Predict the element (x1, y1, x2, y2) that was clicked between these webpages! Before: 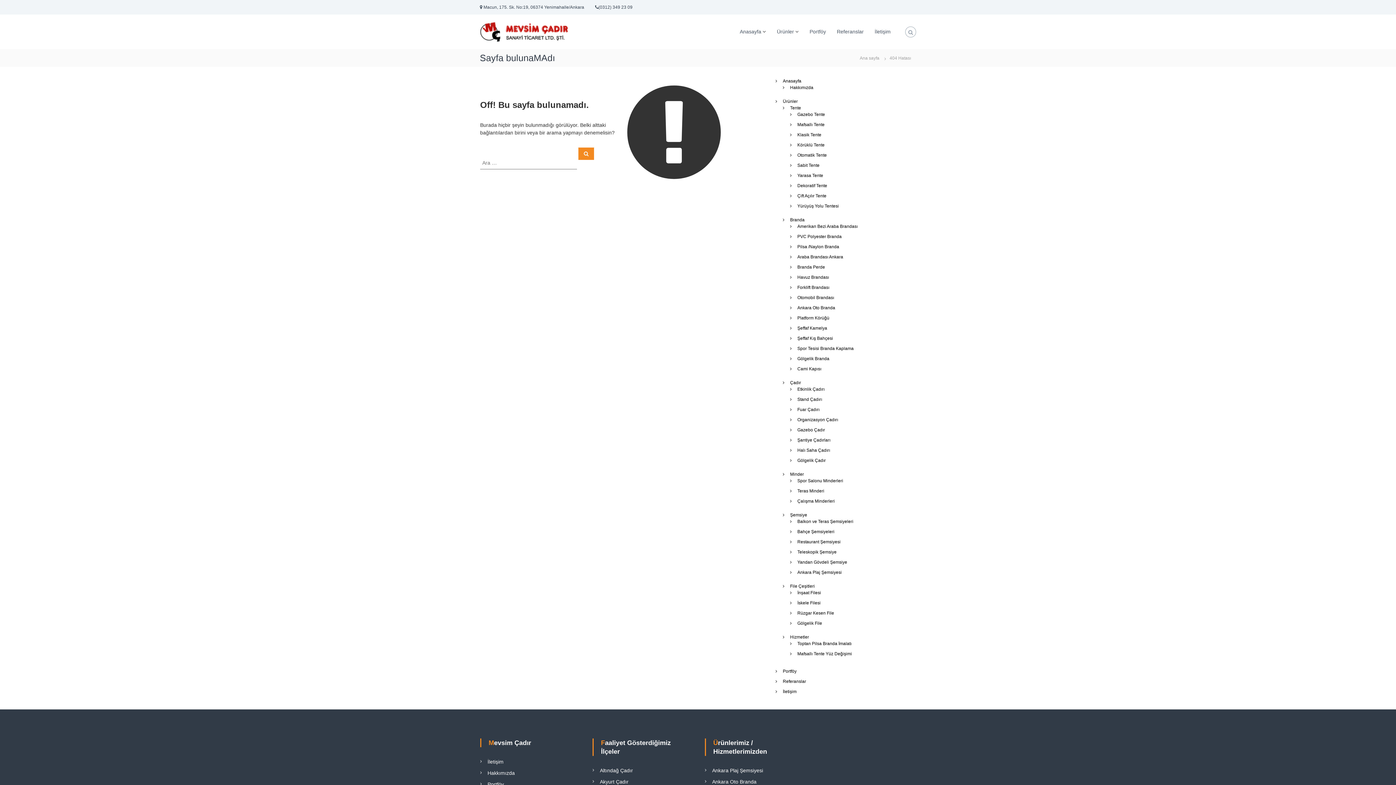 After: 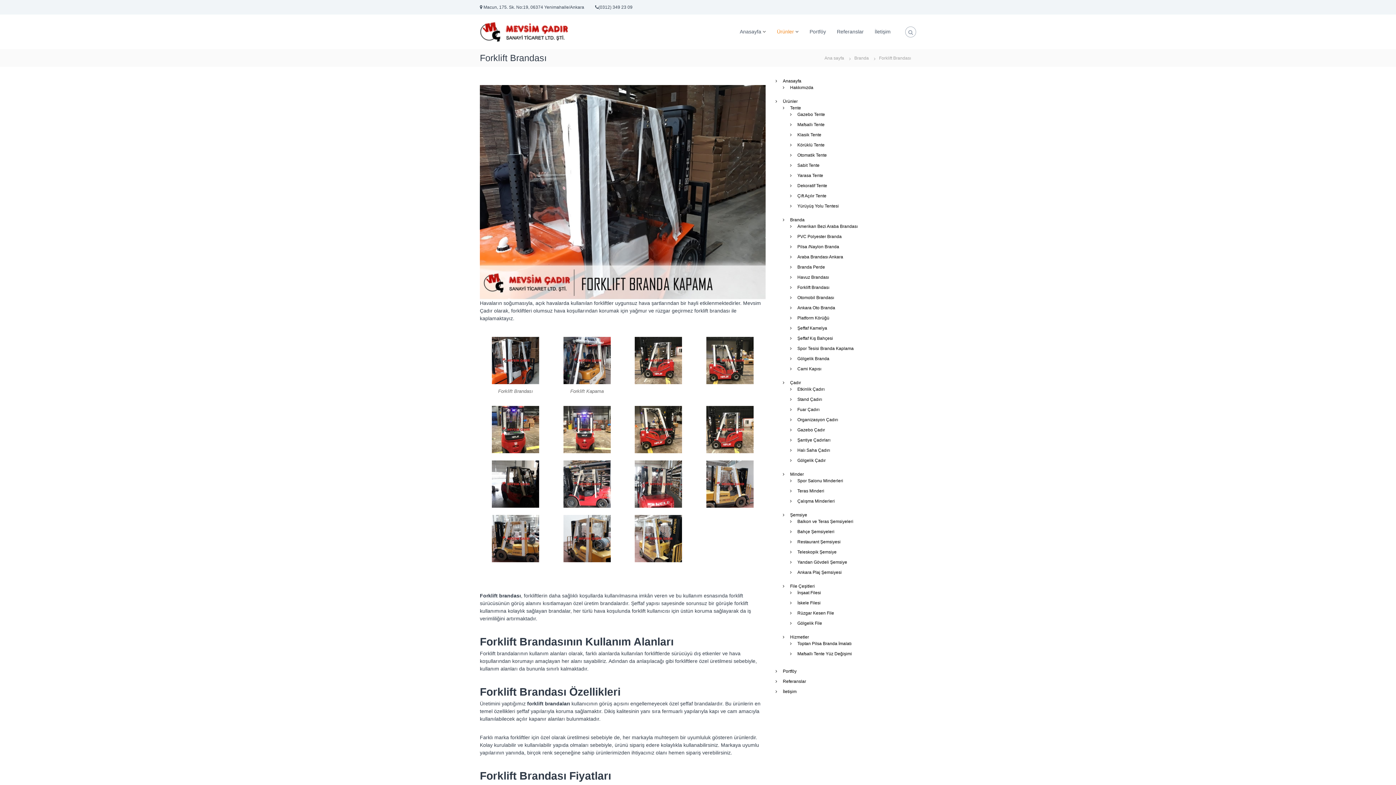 Action: label: Forklift Brandası bbox: (797, 285, 829, 290)